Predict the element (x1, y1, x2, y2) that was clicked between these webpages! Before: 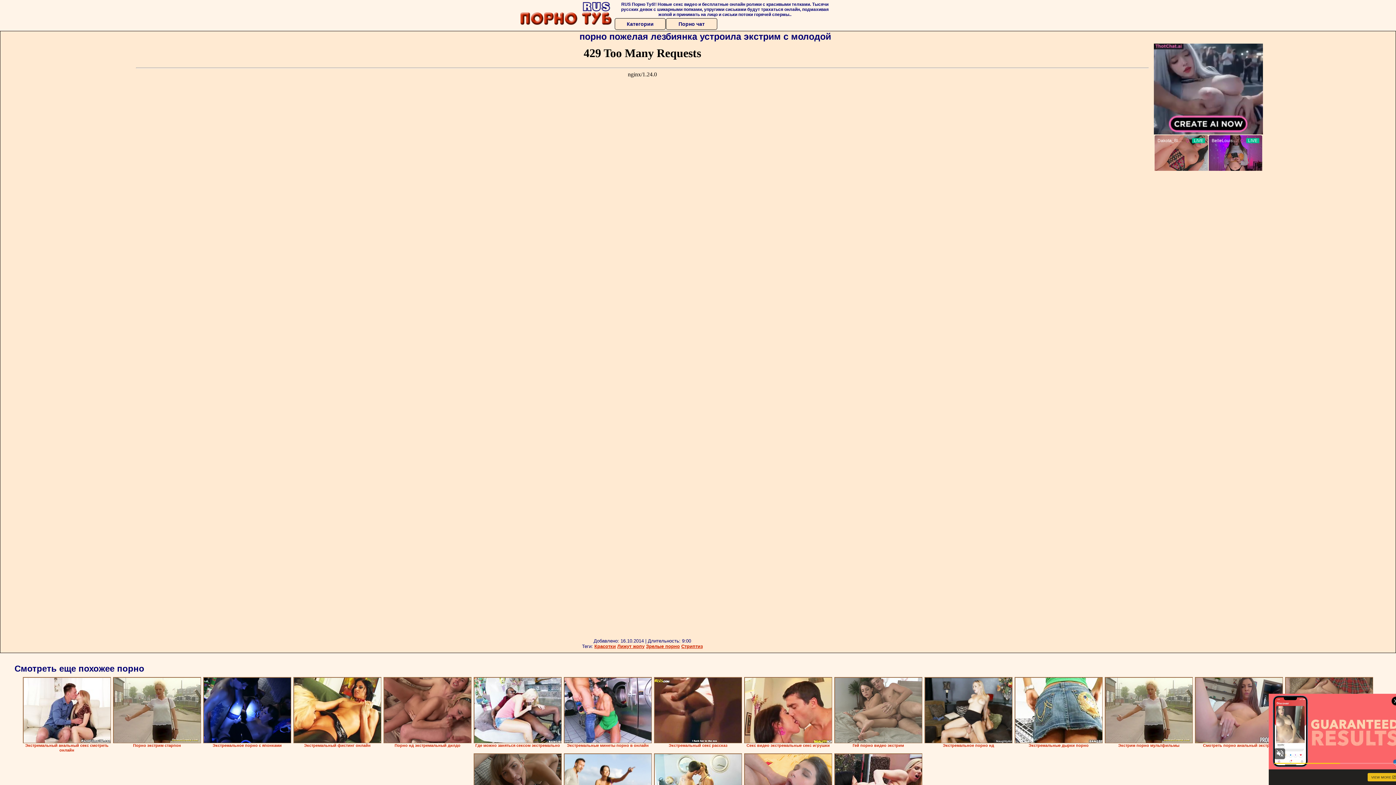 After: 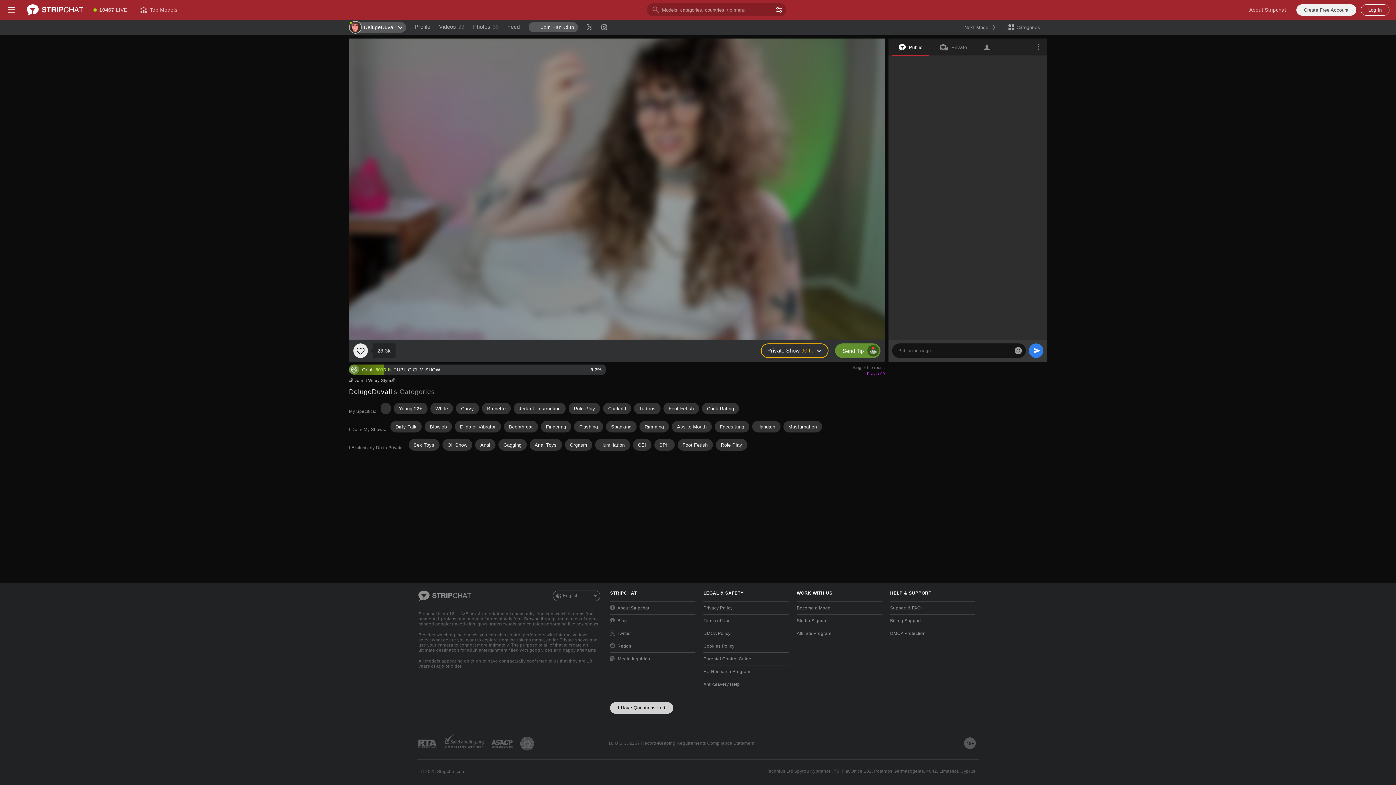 Action: bbox: (744, 677, 832, 743)